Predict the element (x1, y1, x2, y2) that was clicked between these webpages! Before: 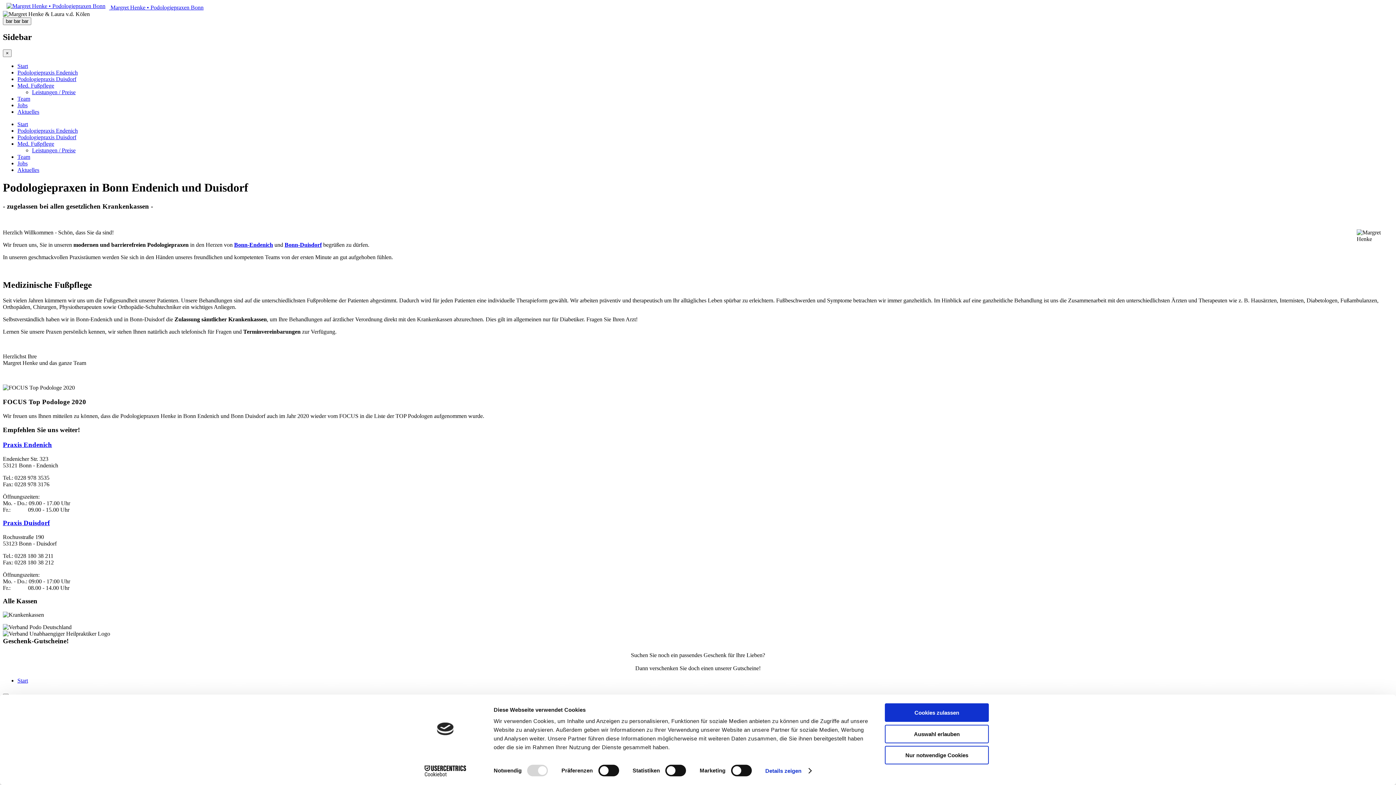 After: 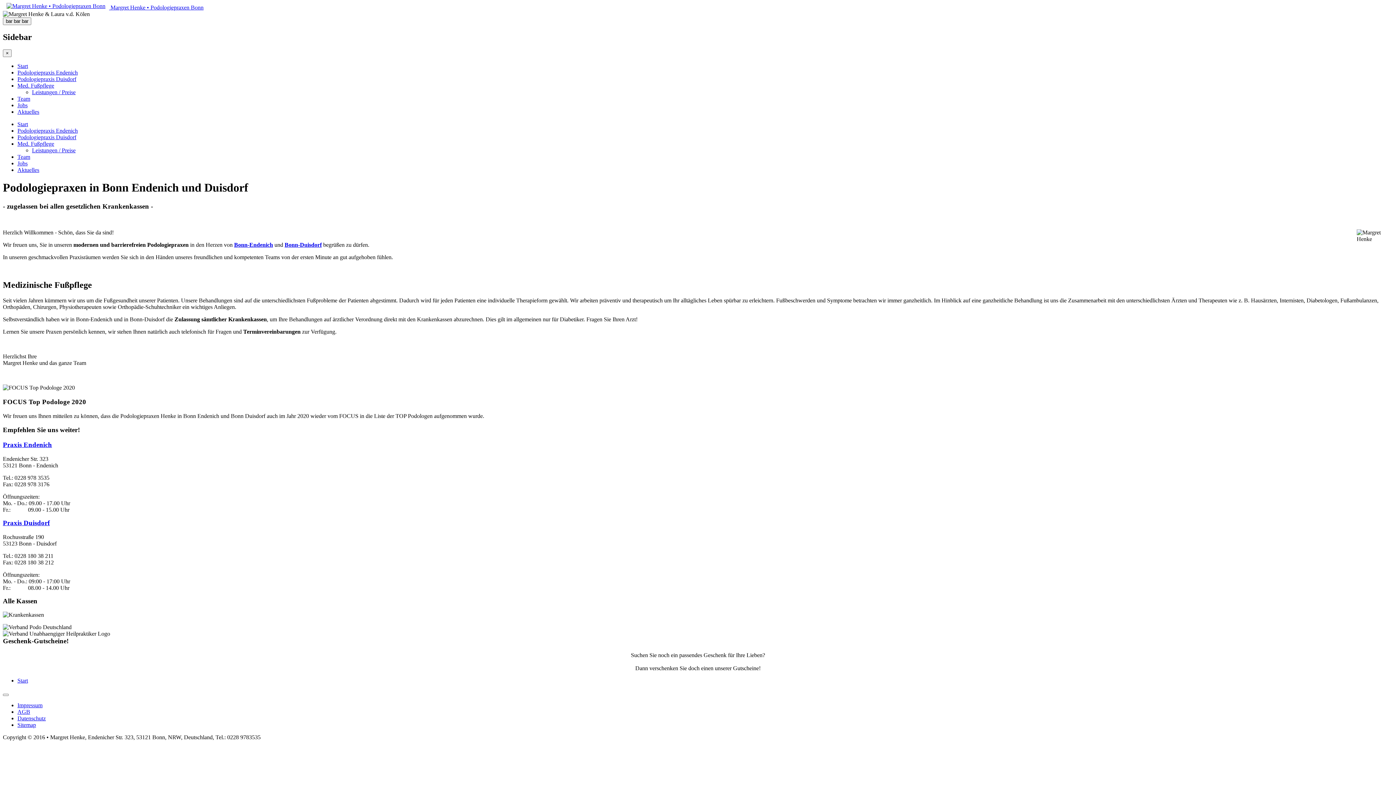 Action: label: Cookies zulassen bbox: (885, 703, 989, 722)